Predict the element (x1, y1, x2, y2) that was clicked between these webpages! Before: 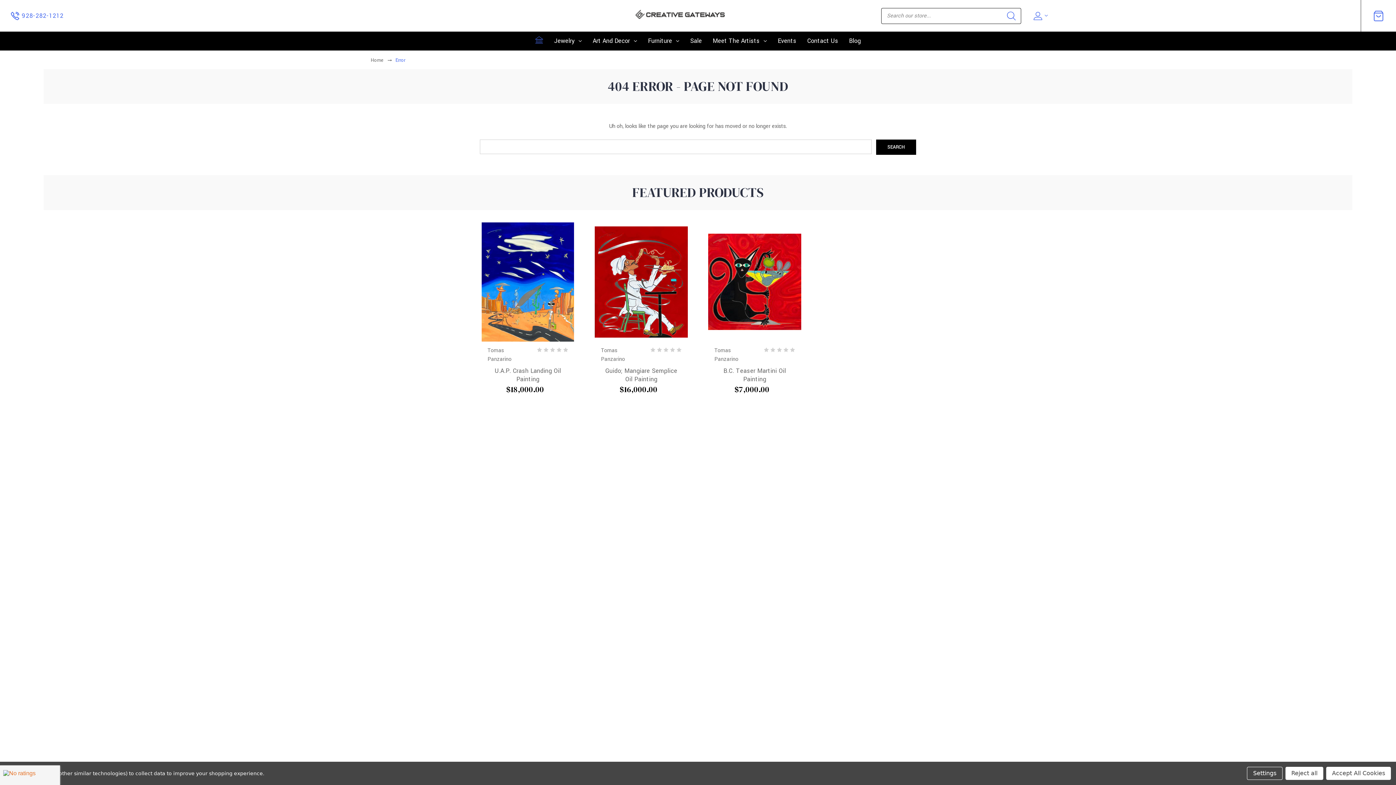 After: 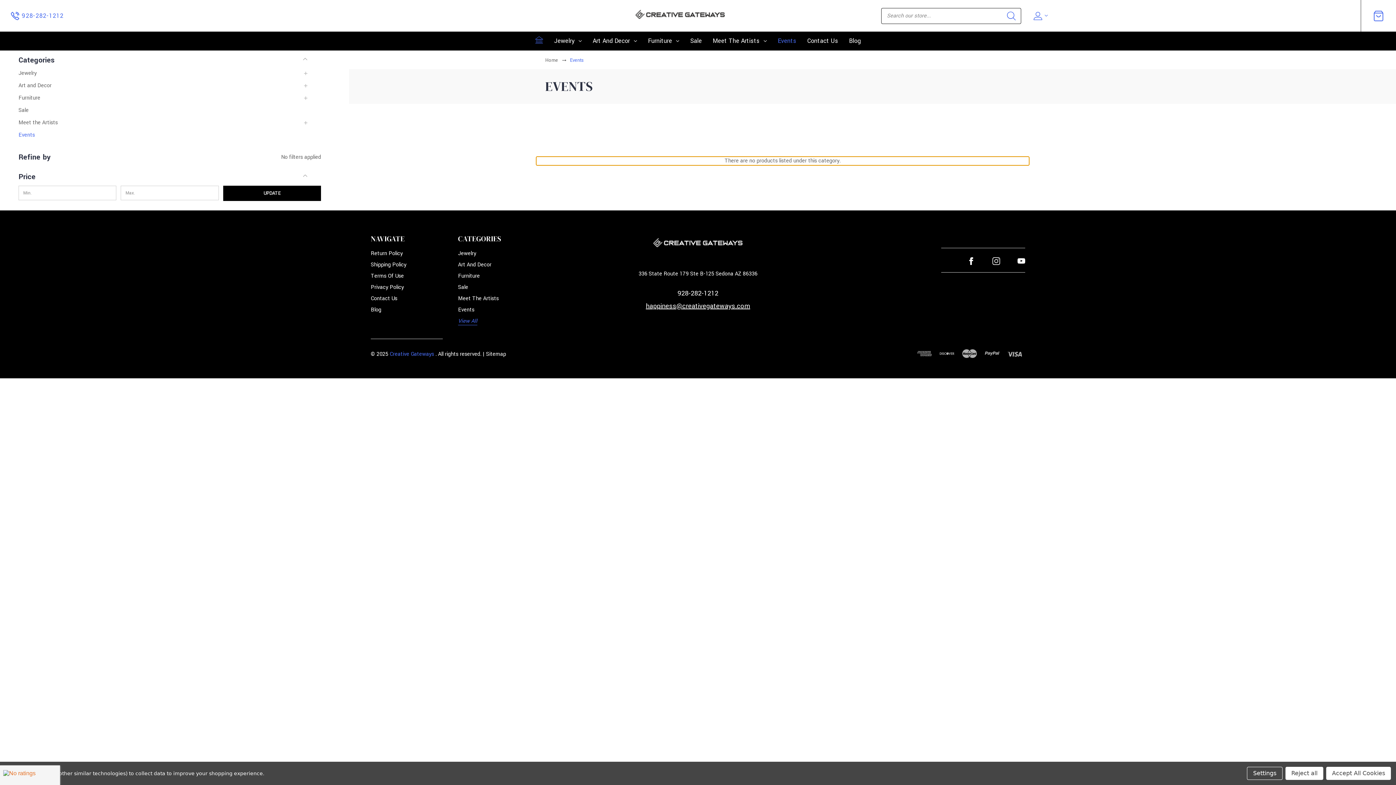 Action: label: Events bbox: (772, 32, 801, 49)